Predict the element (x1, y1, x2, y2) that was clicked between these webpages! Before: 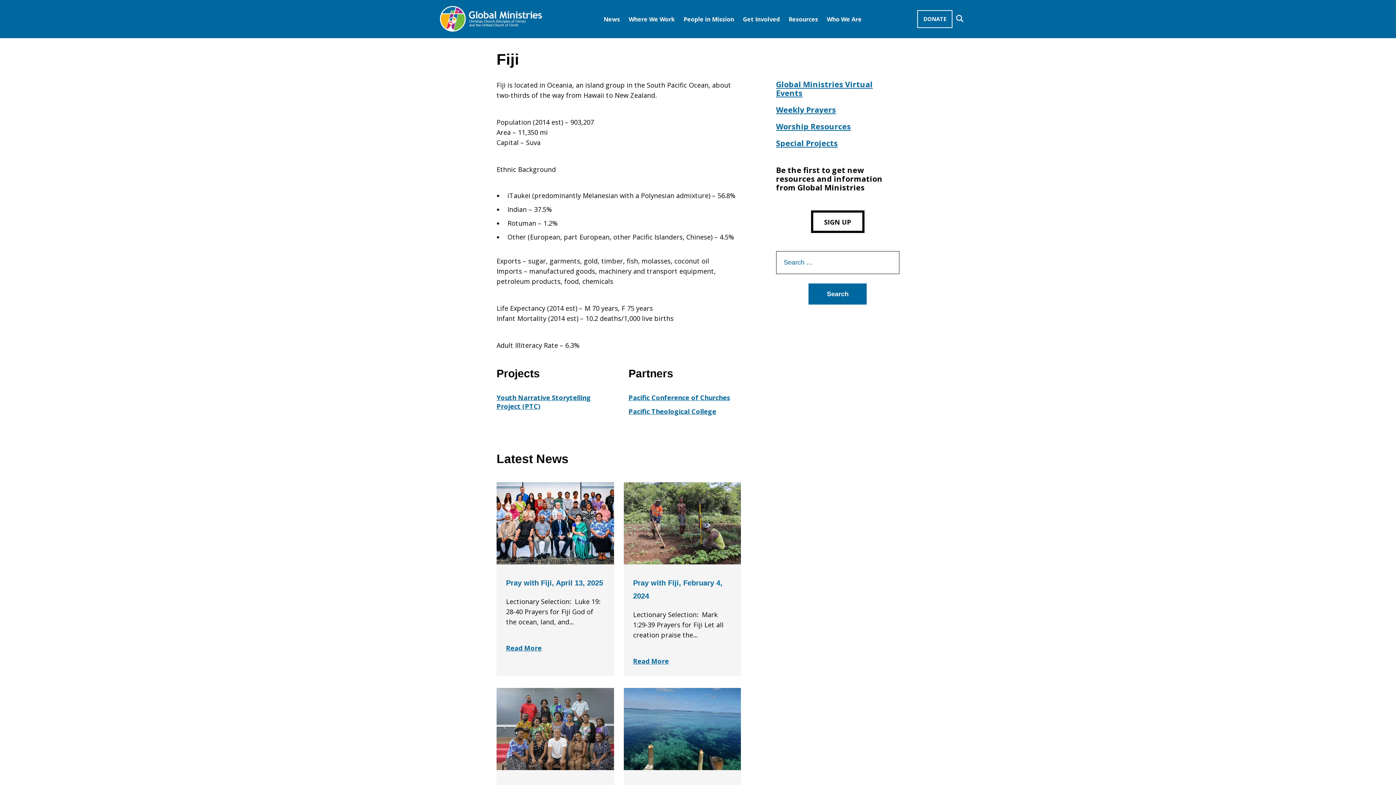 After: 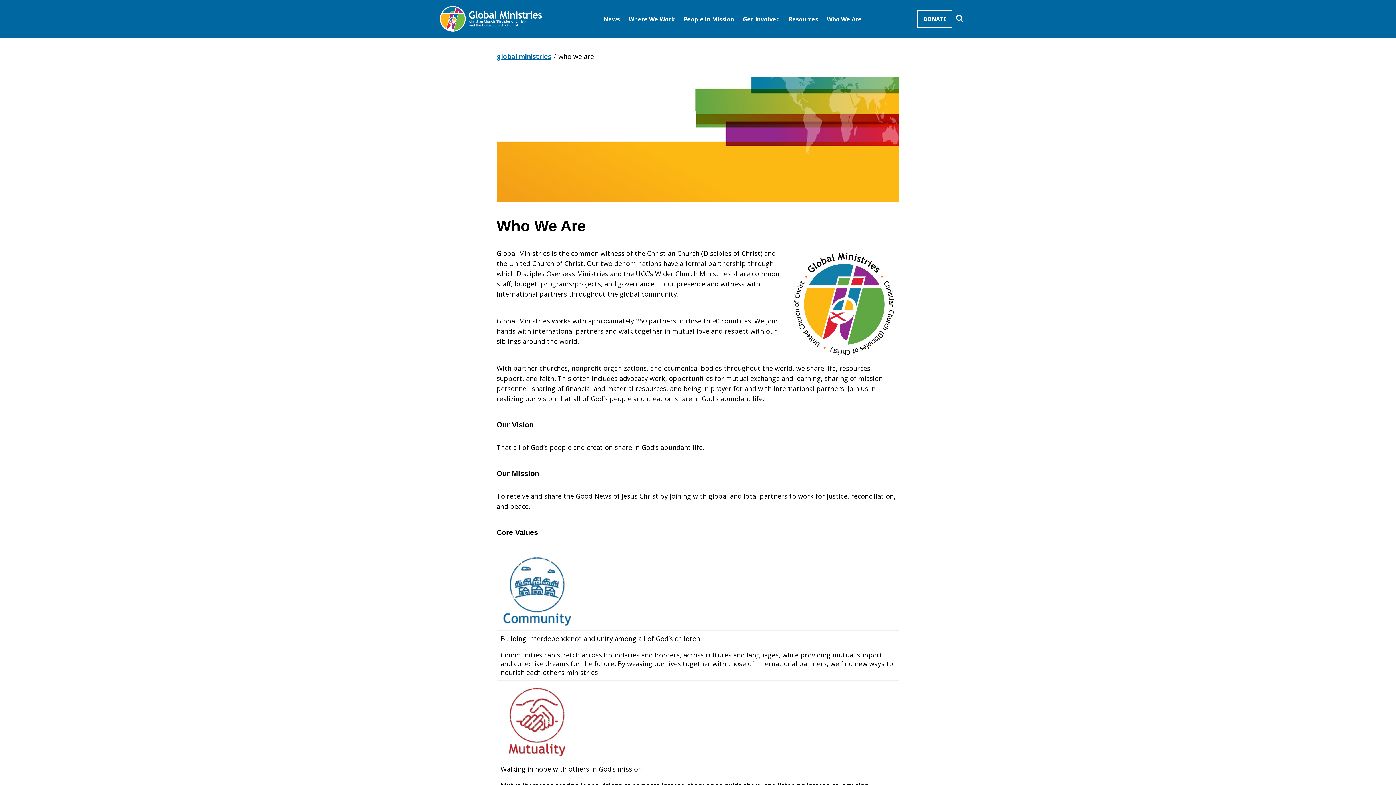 Action: bbox: (827, 3, 862, 34) label: Who We Are